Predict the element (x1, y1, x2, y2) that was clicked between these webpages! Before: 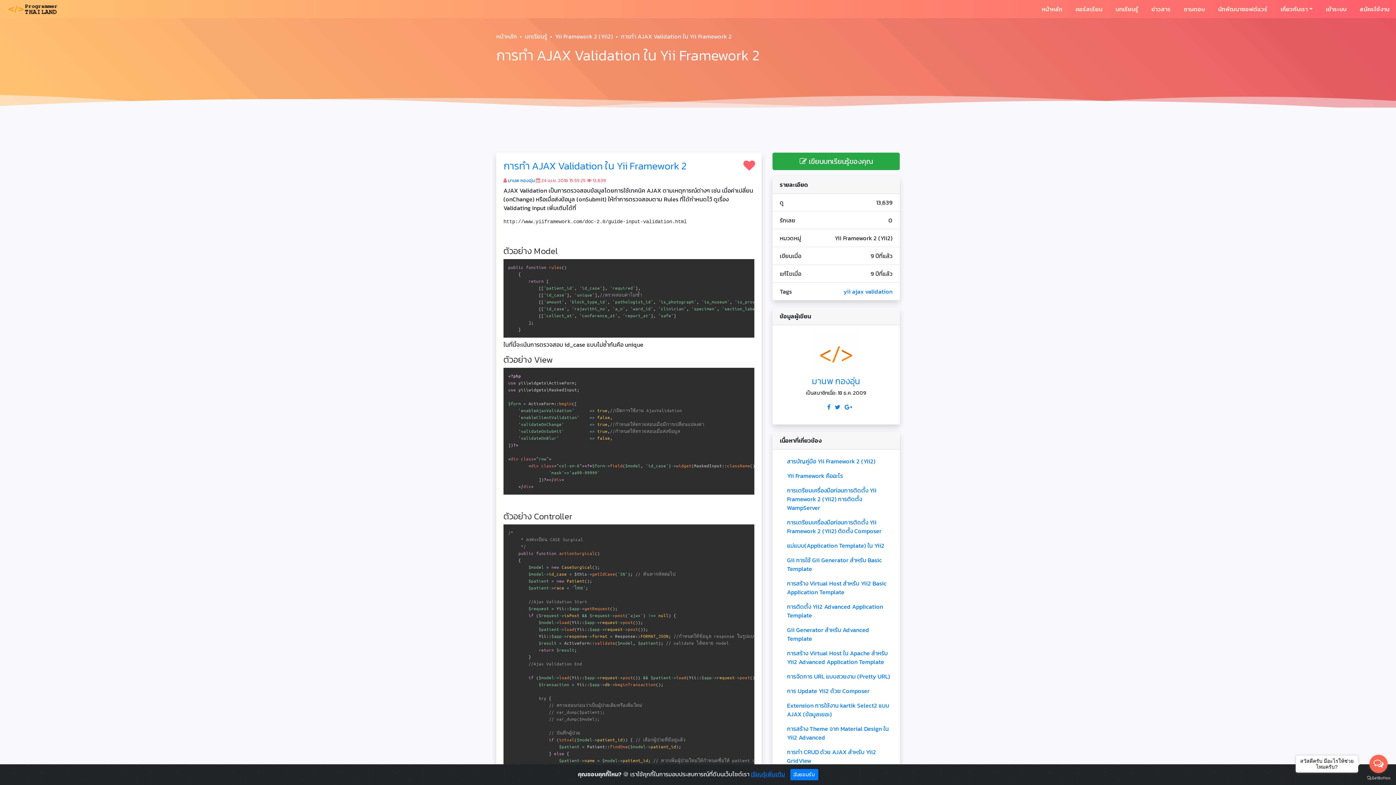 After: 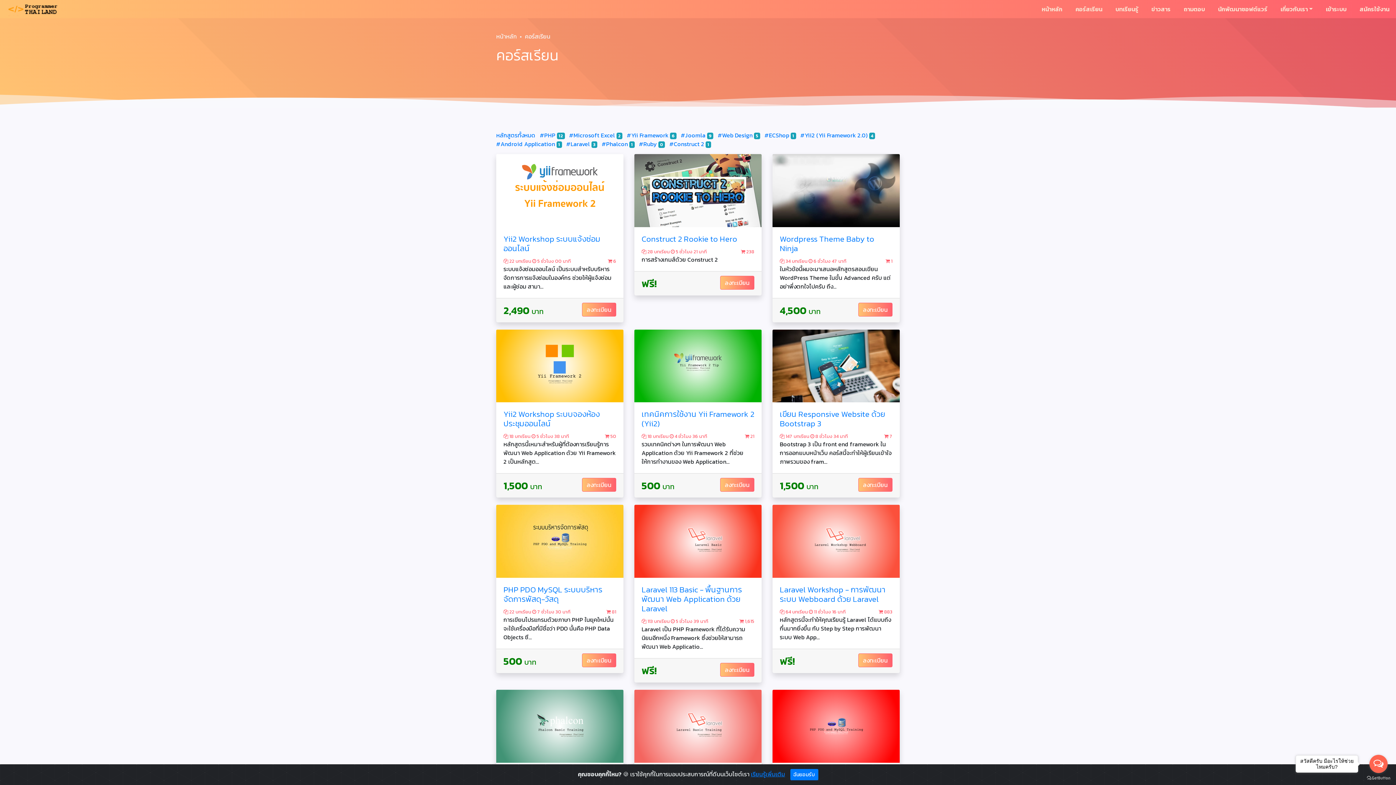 Action: bbox: (1072, 1, 1105, 16) label: คอร์สเรียน